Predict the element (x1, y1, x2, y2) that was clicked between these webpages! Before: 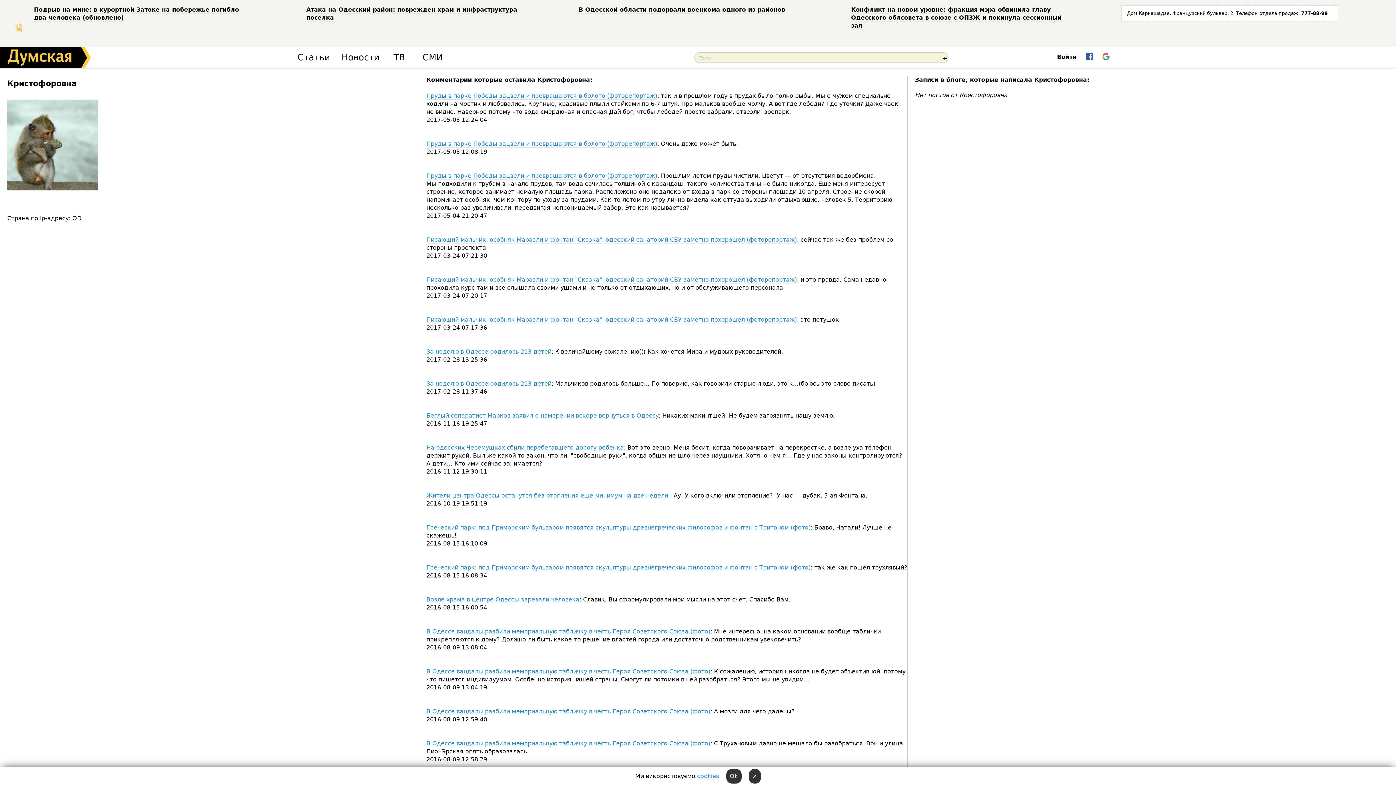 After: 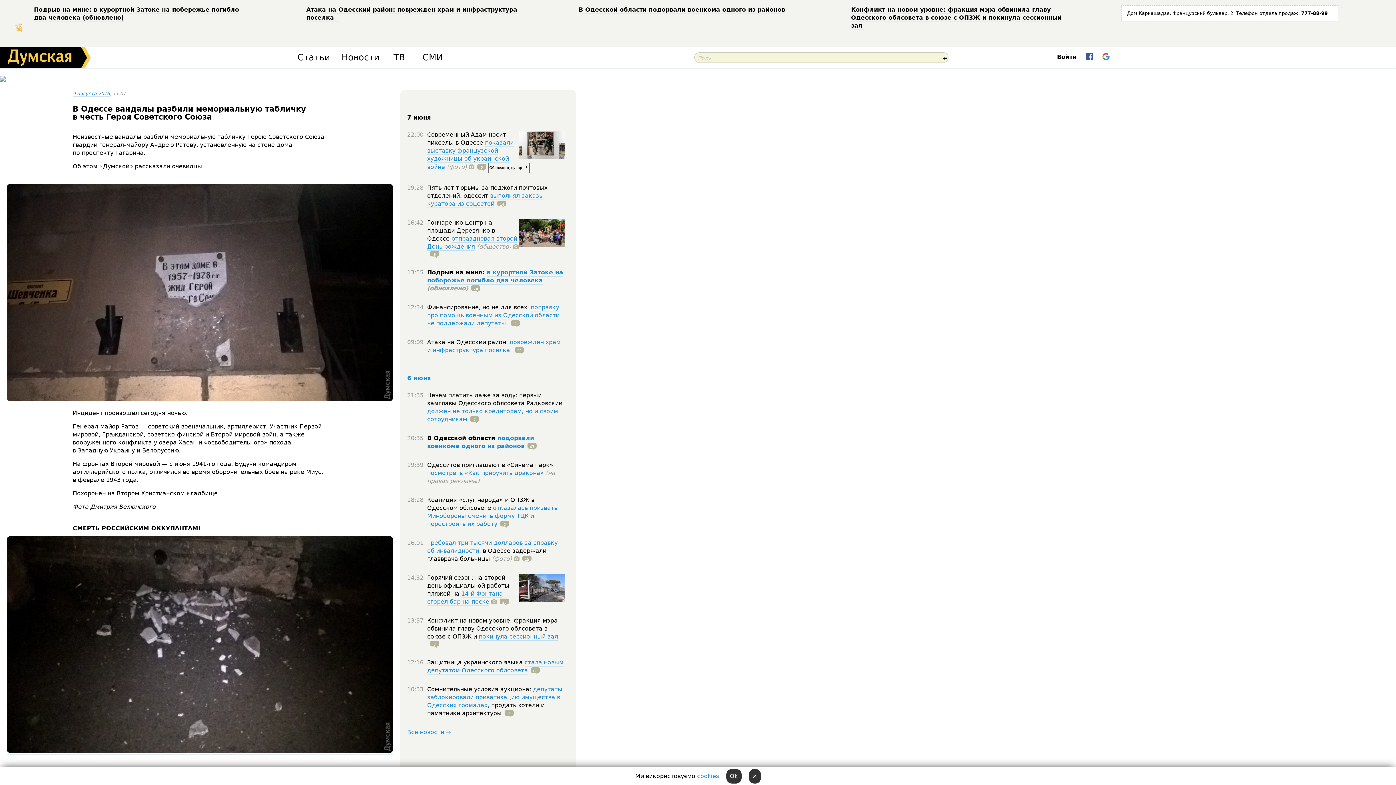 Action: label: В Одессе вандалы разбили мемориальную табличку в честь Героя Советского Союза (фото) bbox: (426, 740, 710, 747)